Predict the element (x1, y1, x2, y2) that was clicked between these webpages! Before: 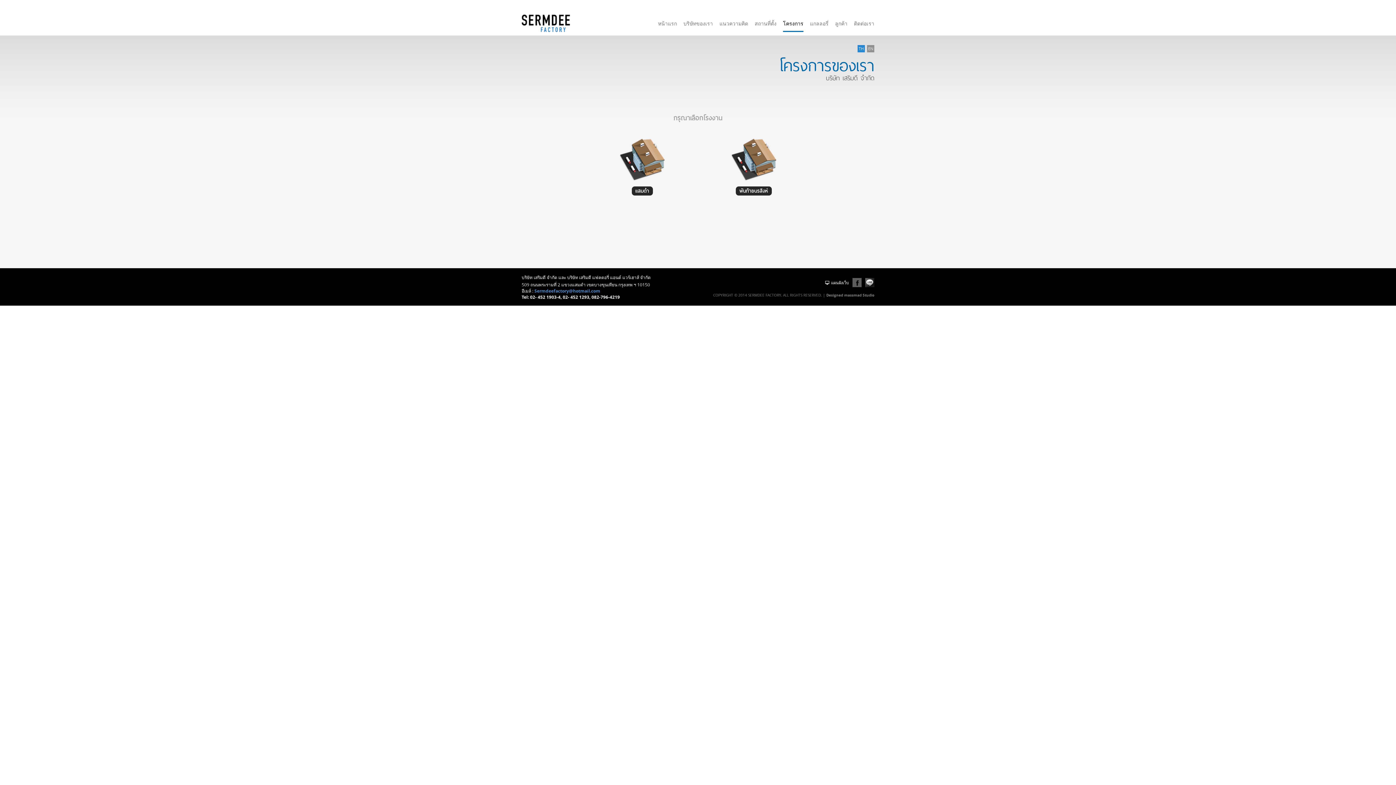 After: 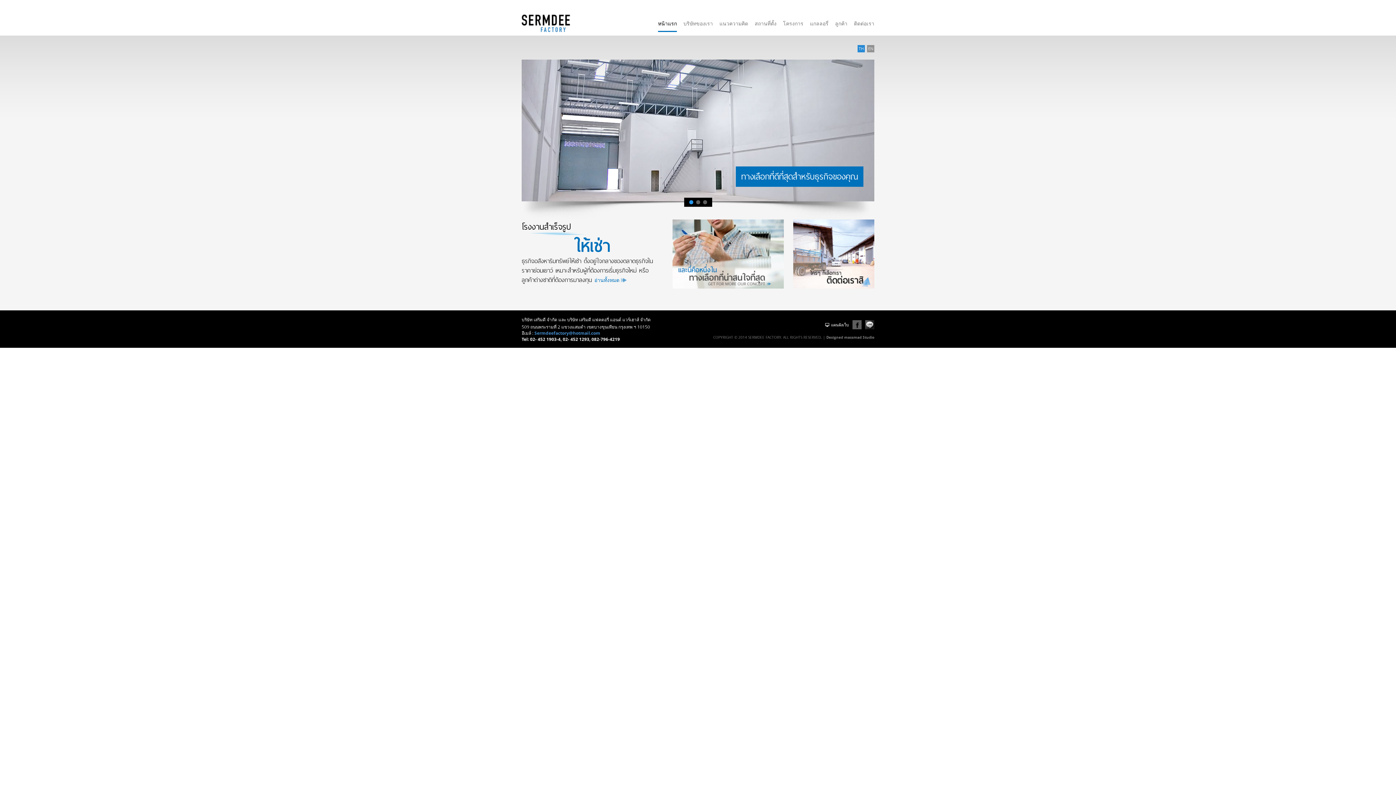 Action: bbox: (521, 14, 570, 32)